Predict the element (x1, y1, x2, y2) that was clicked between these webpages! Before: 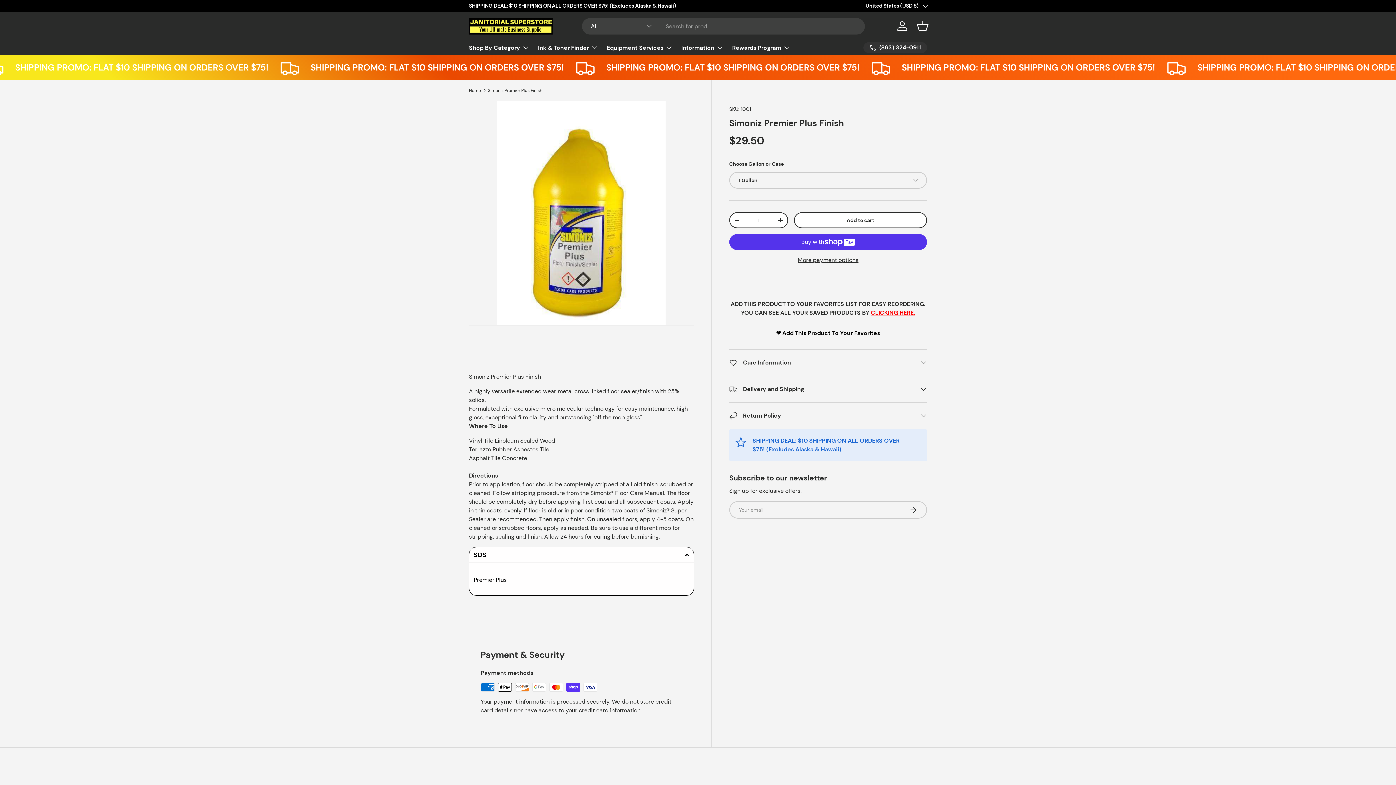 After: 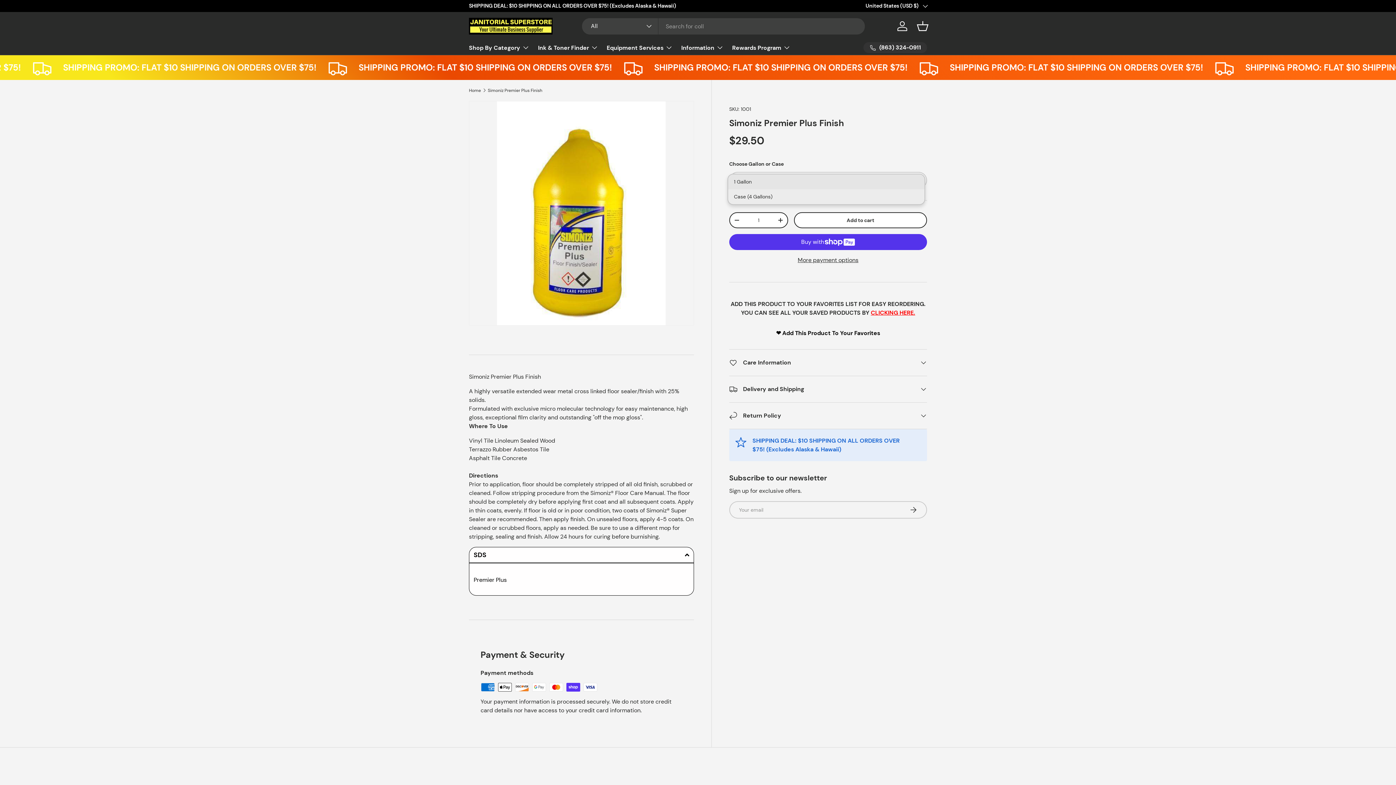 Action: label: 1 Gallon bbox: (729, 171, 927, 188)